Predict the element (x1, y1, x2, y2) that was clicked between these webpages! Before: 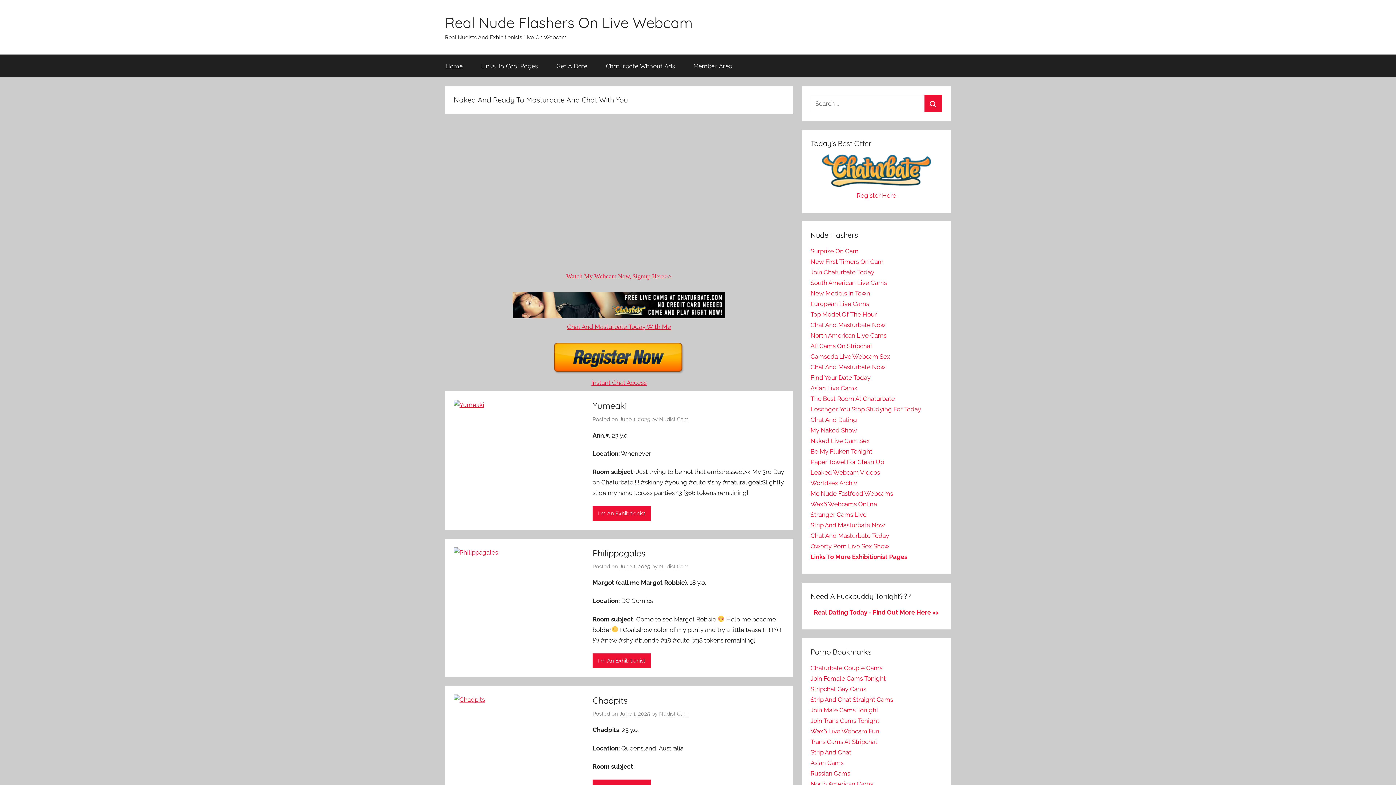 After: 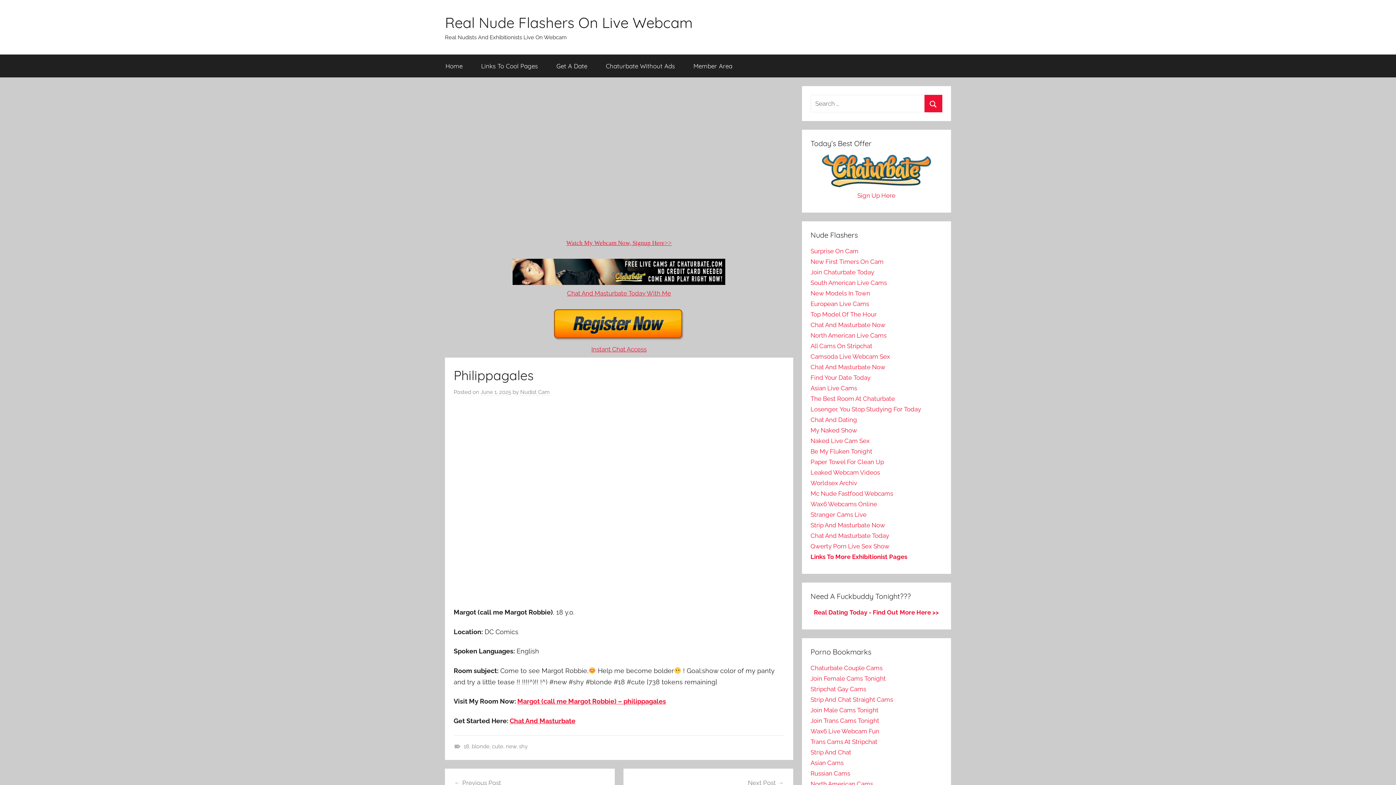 Action: label: I'm An Exhibitionist bbox: (592, 653, 650, 668)